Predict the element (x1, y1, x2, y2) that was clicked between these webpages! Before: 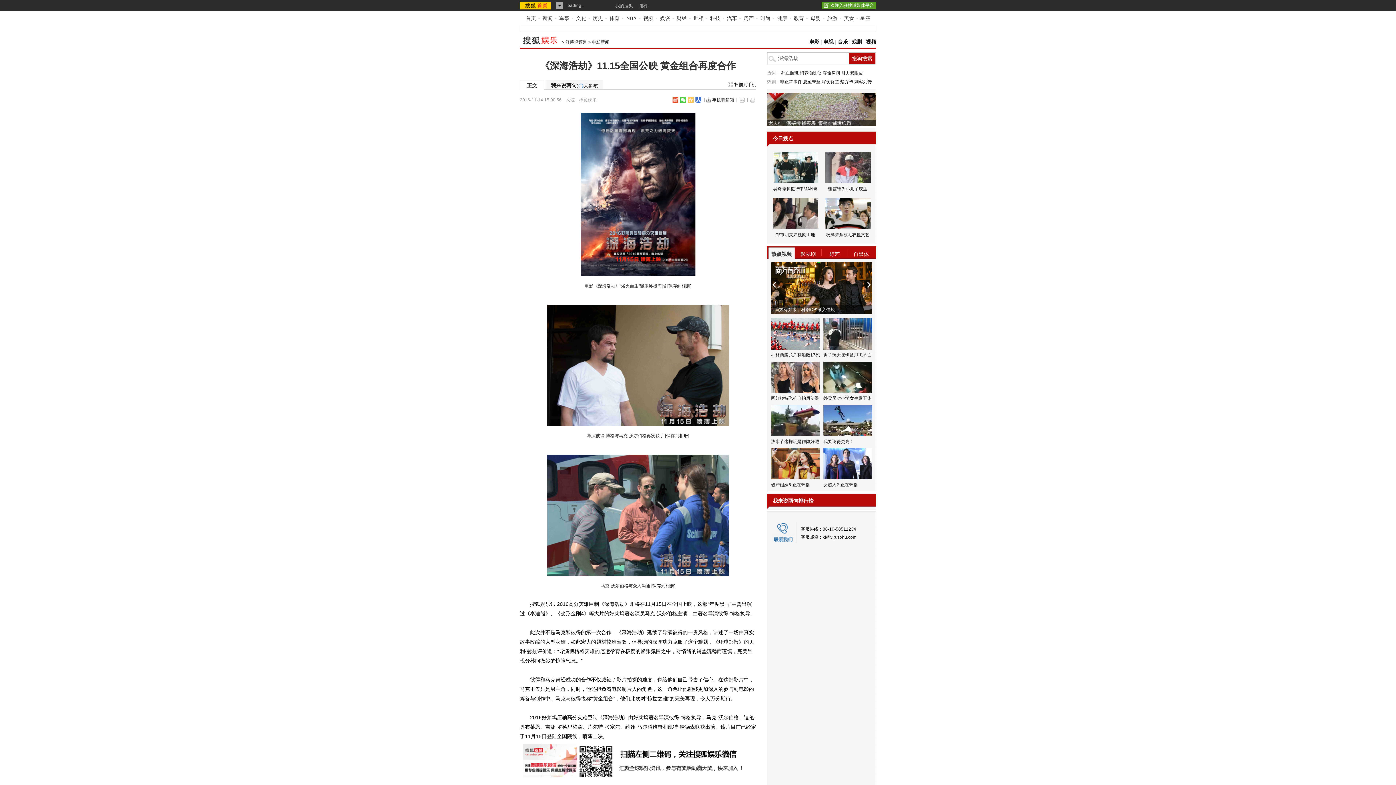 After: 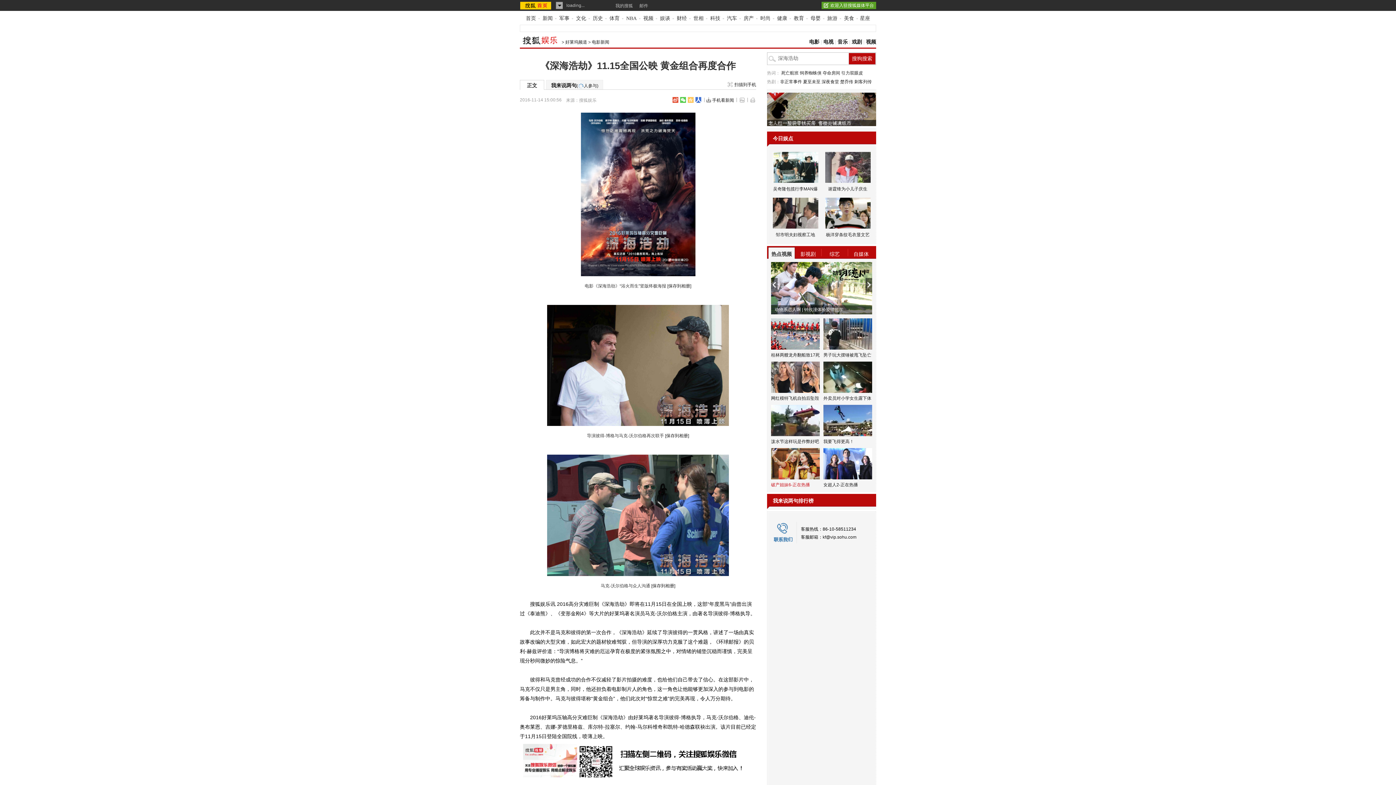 Action: label: 破产姐妹6-正在热播 bbox: (771, 448, 820, 489)